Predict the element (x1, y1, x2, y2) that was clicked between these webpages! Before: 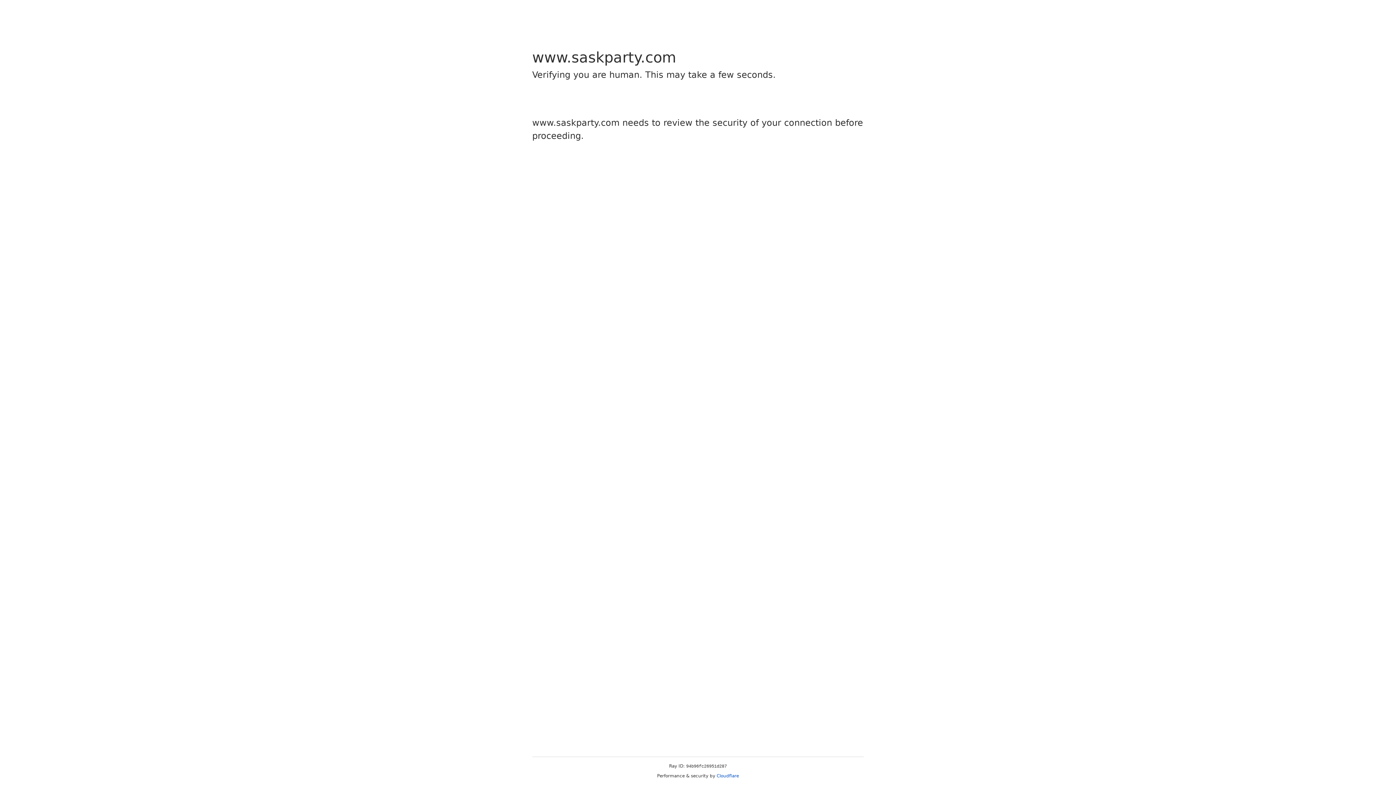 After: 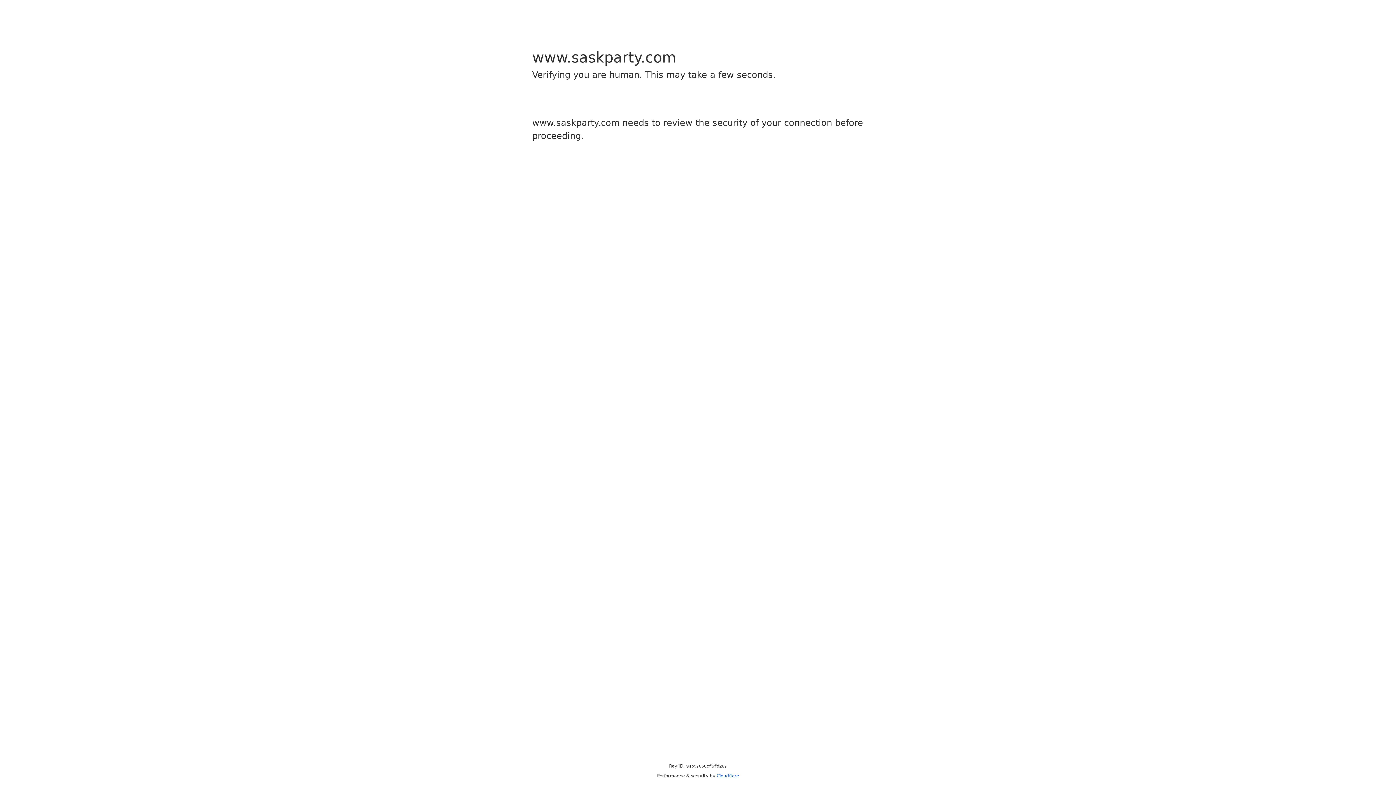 Action: label: Cloudflare bbox: (716, 773, 739, 778)